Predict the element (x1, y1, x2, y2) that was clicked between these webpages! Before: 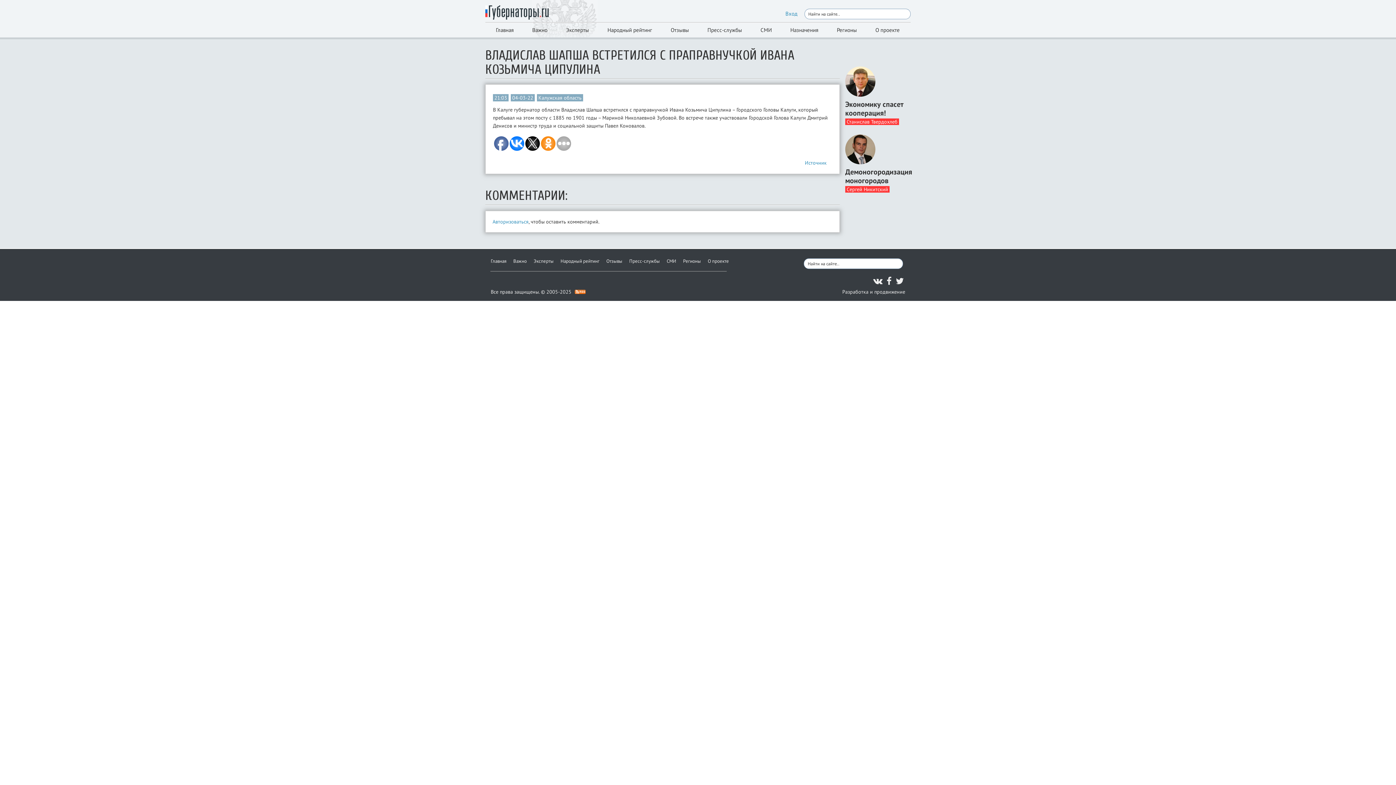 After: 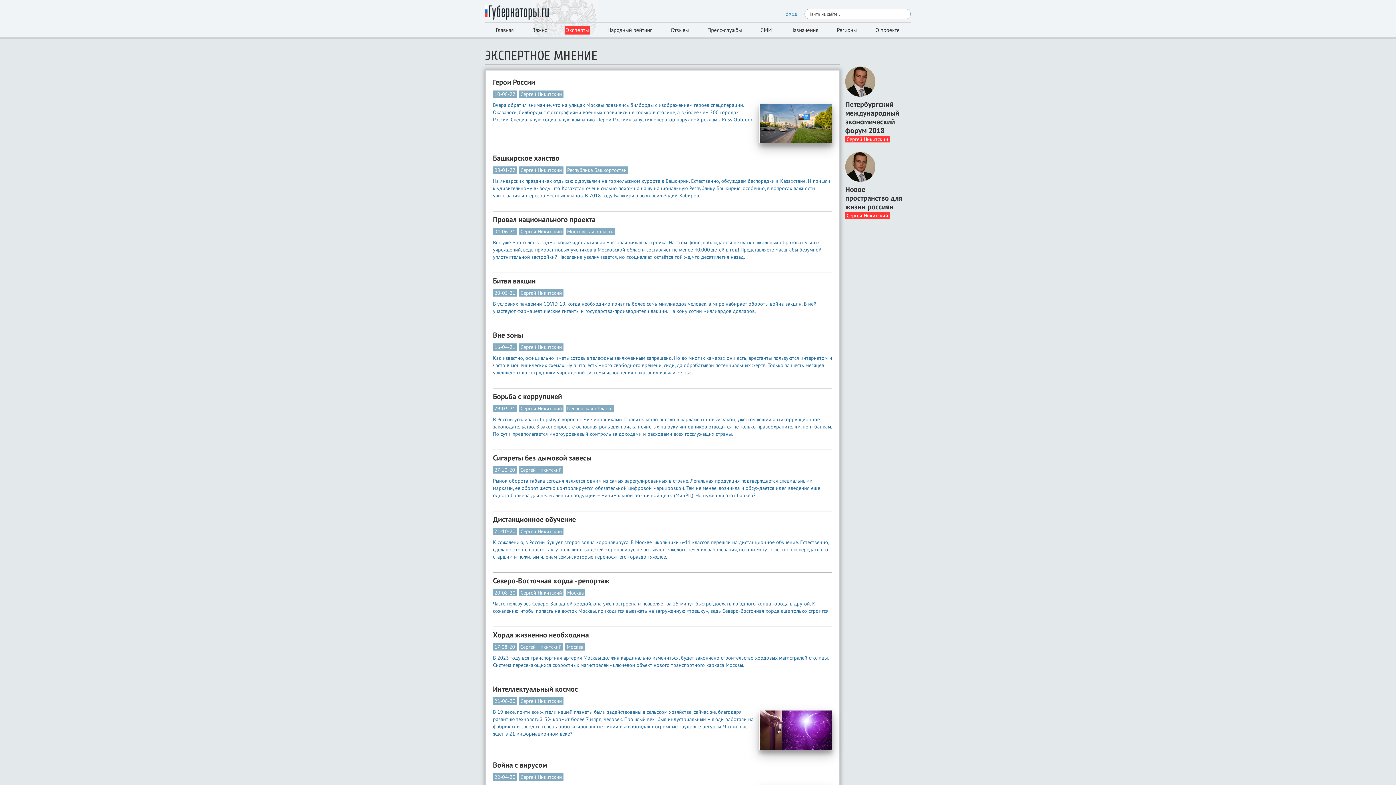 Action: label: Эксперты bbox: (564, 25, 590, 34)